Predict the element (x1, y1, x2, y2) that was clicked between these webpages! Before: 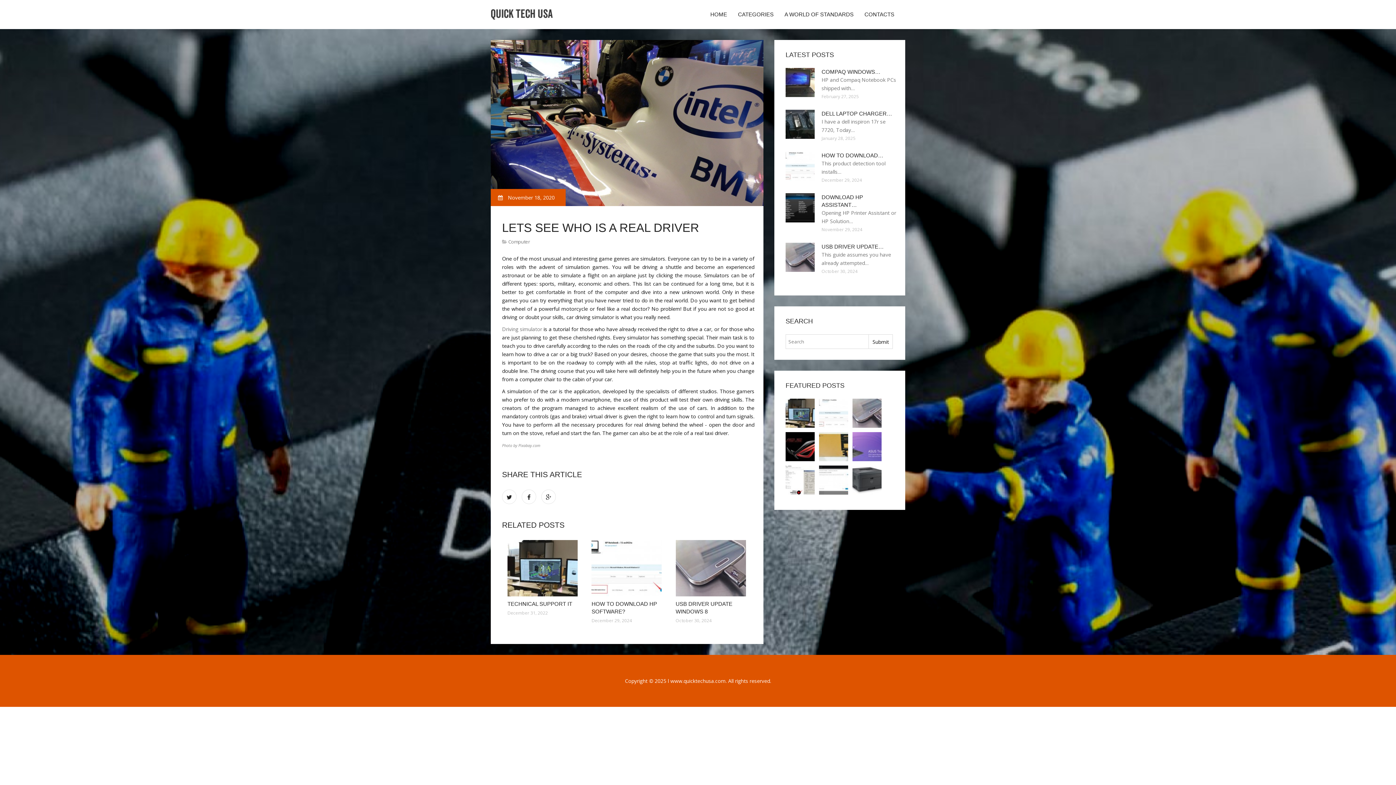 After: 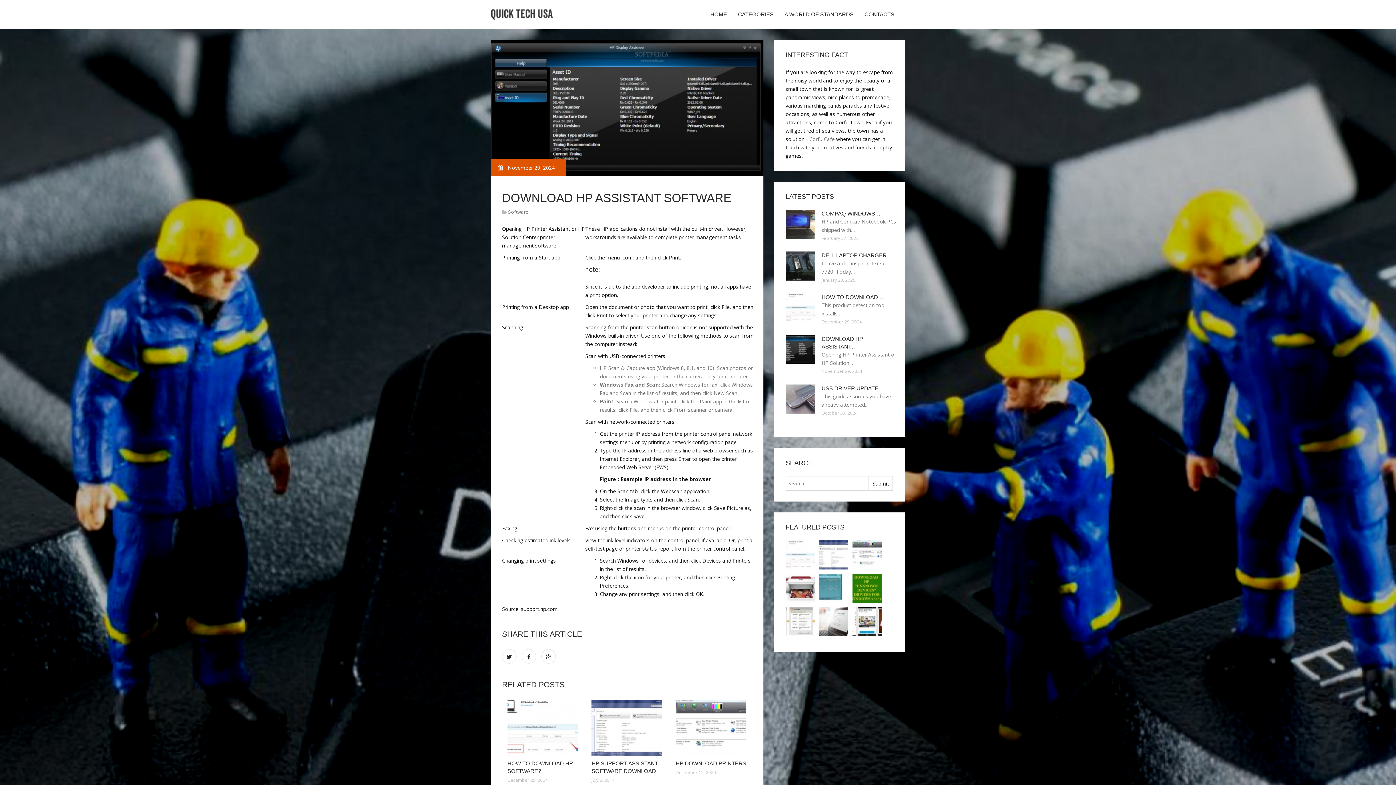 Action: bbox: (785, 203, 814, 210)